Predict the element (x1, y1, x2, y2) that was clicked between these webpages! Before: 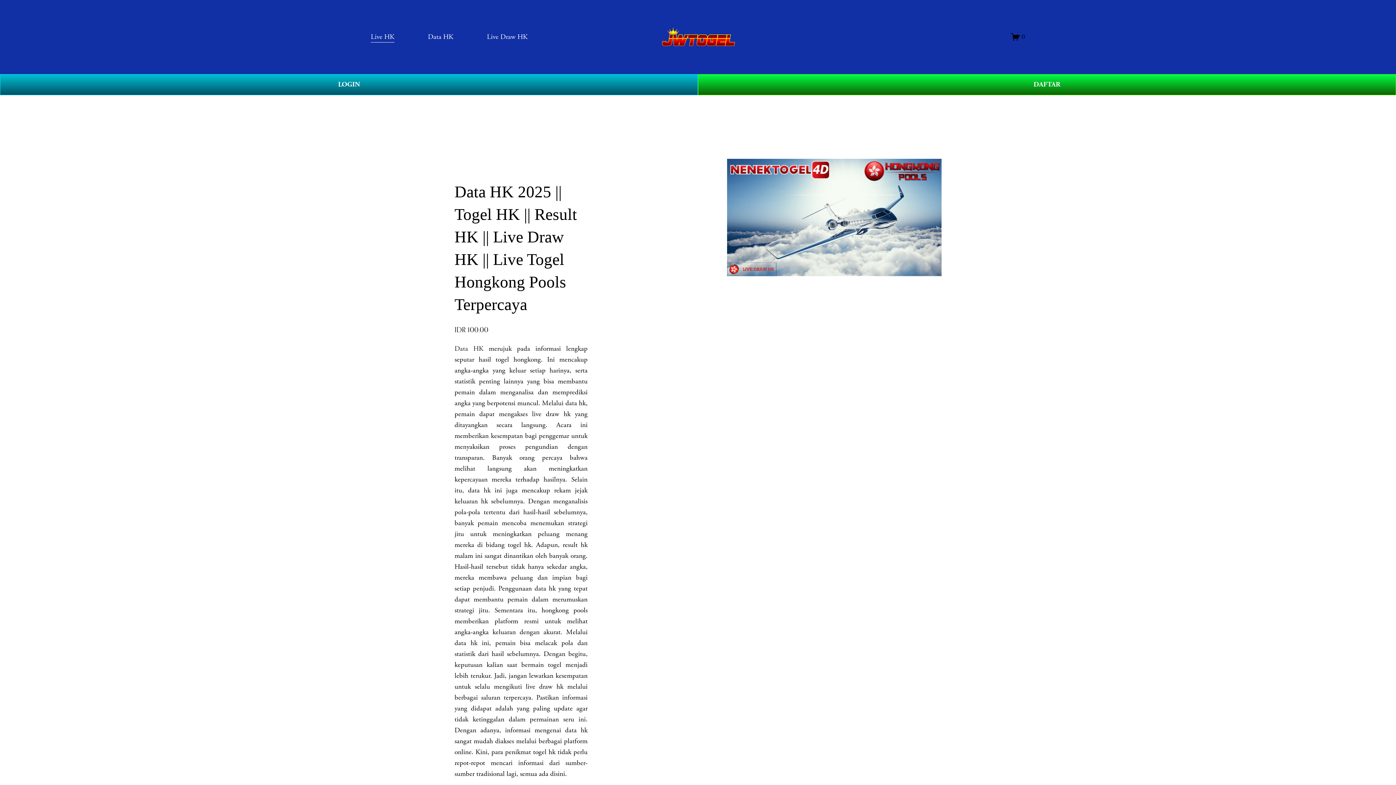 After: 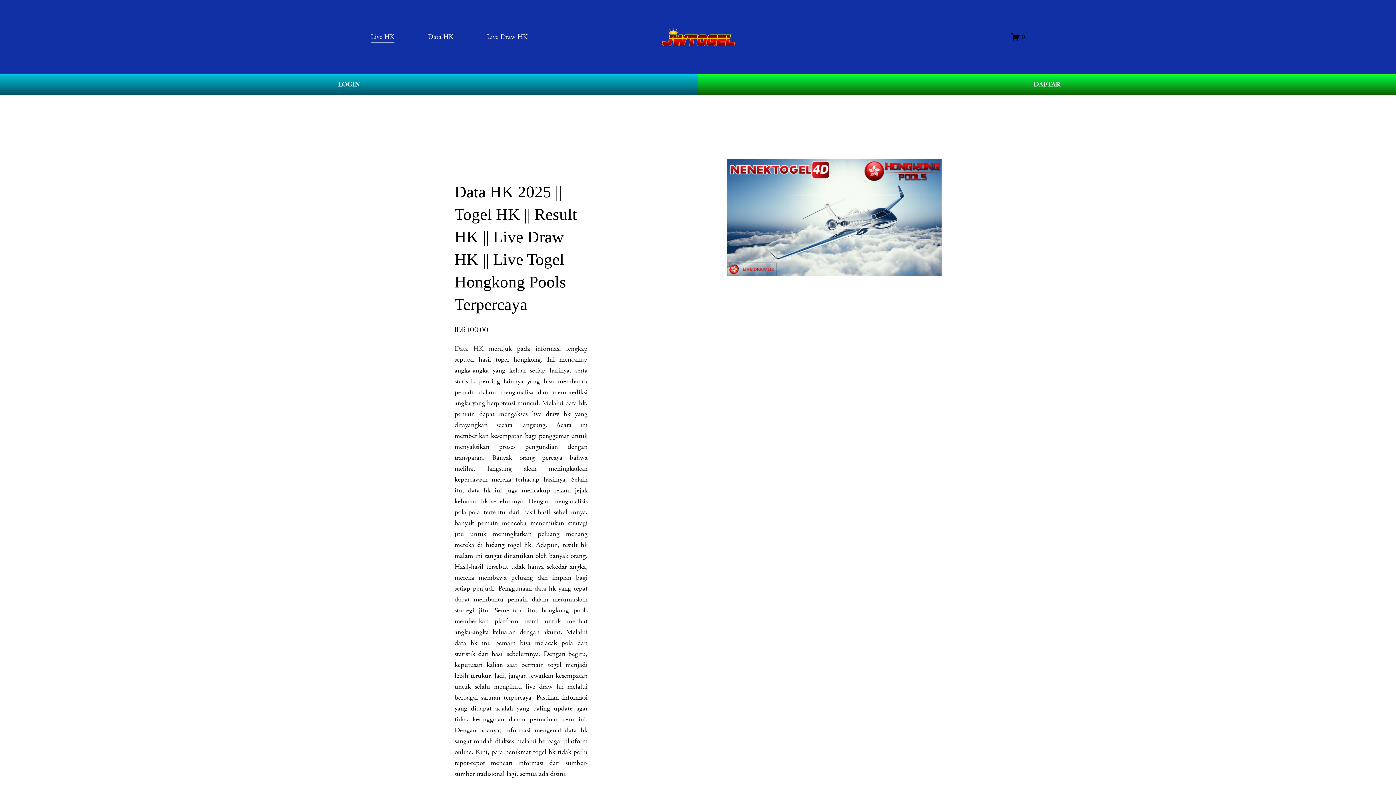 Action: bbox: (1011, 32, 1025, 41) label: 0